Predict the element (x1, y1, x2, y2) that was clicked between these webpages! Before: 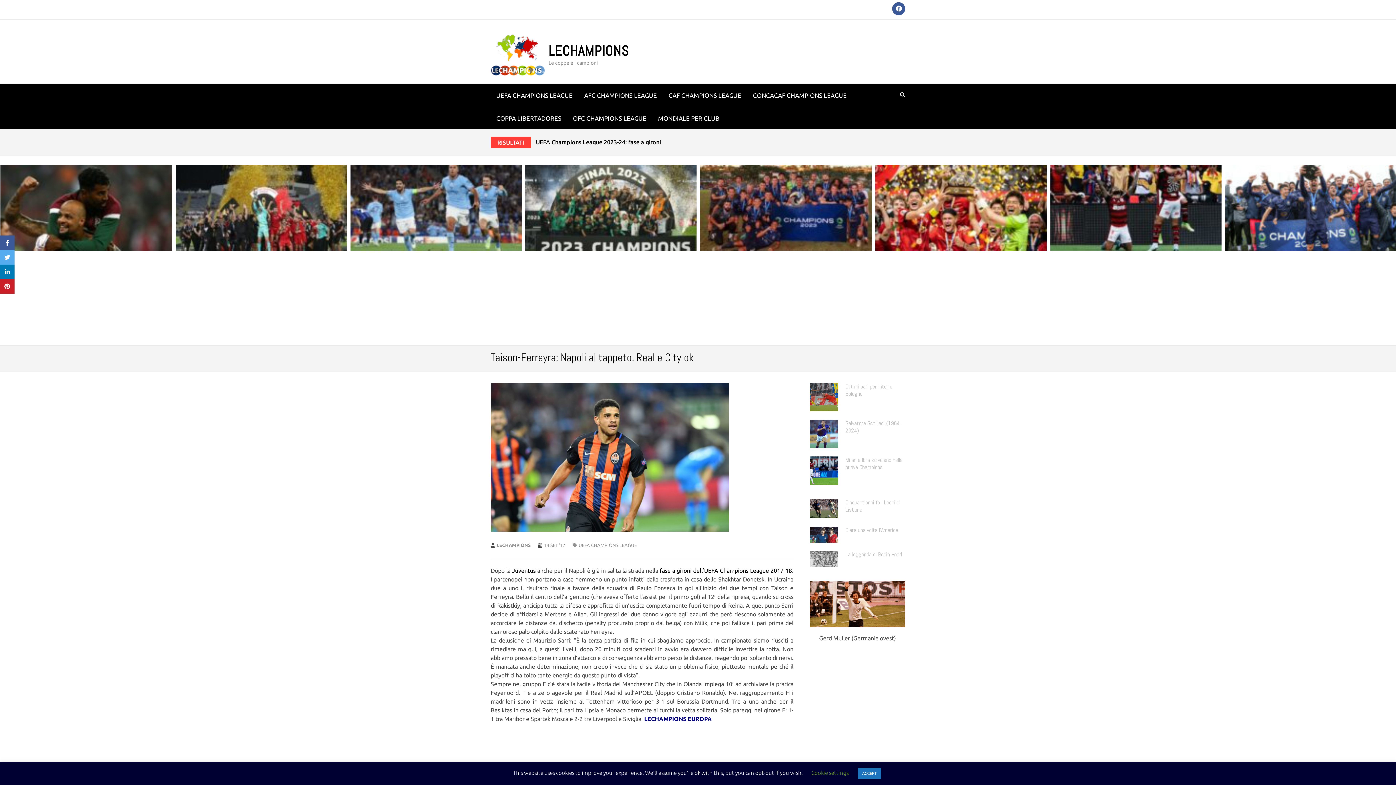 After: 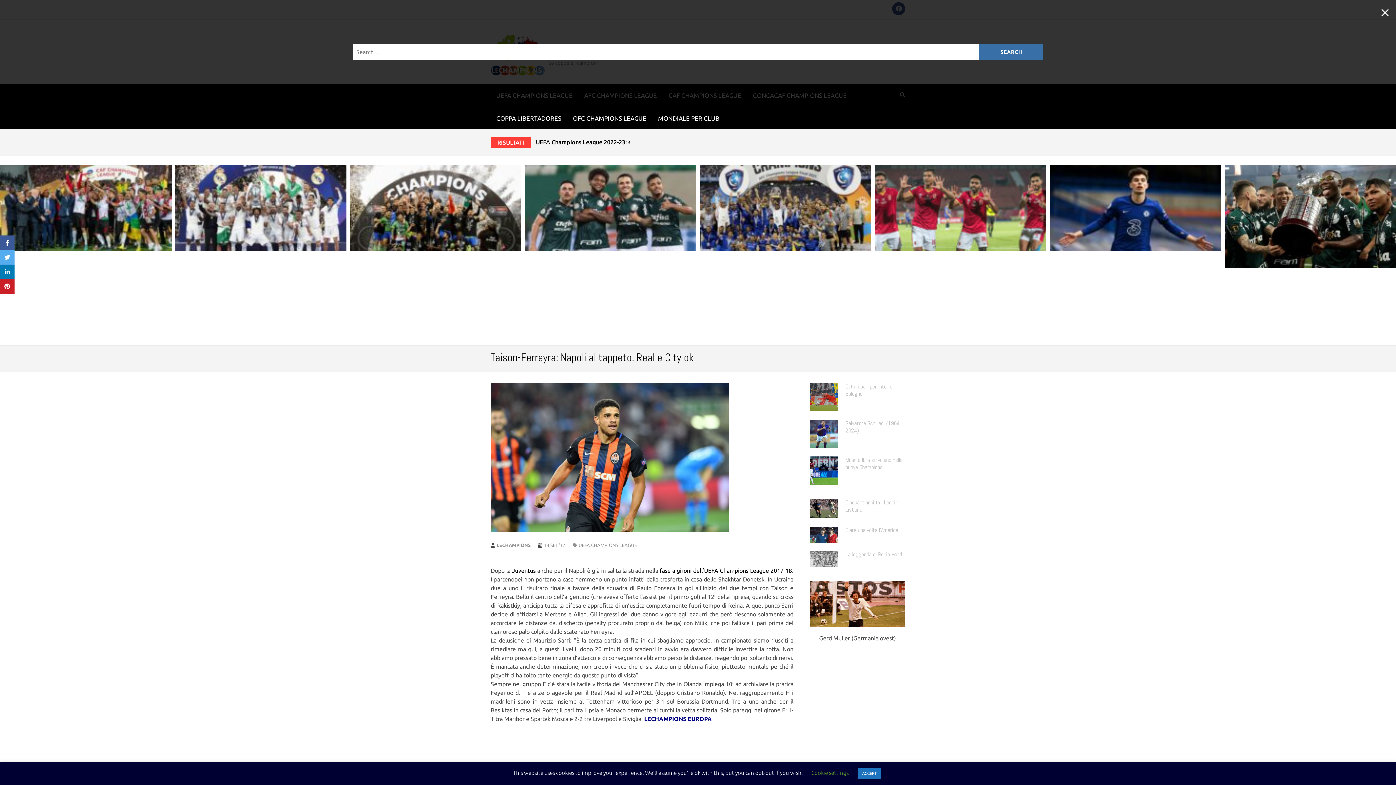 Action: bbox: (900, 90, 905, 99)